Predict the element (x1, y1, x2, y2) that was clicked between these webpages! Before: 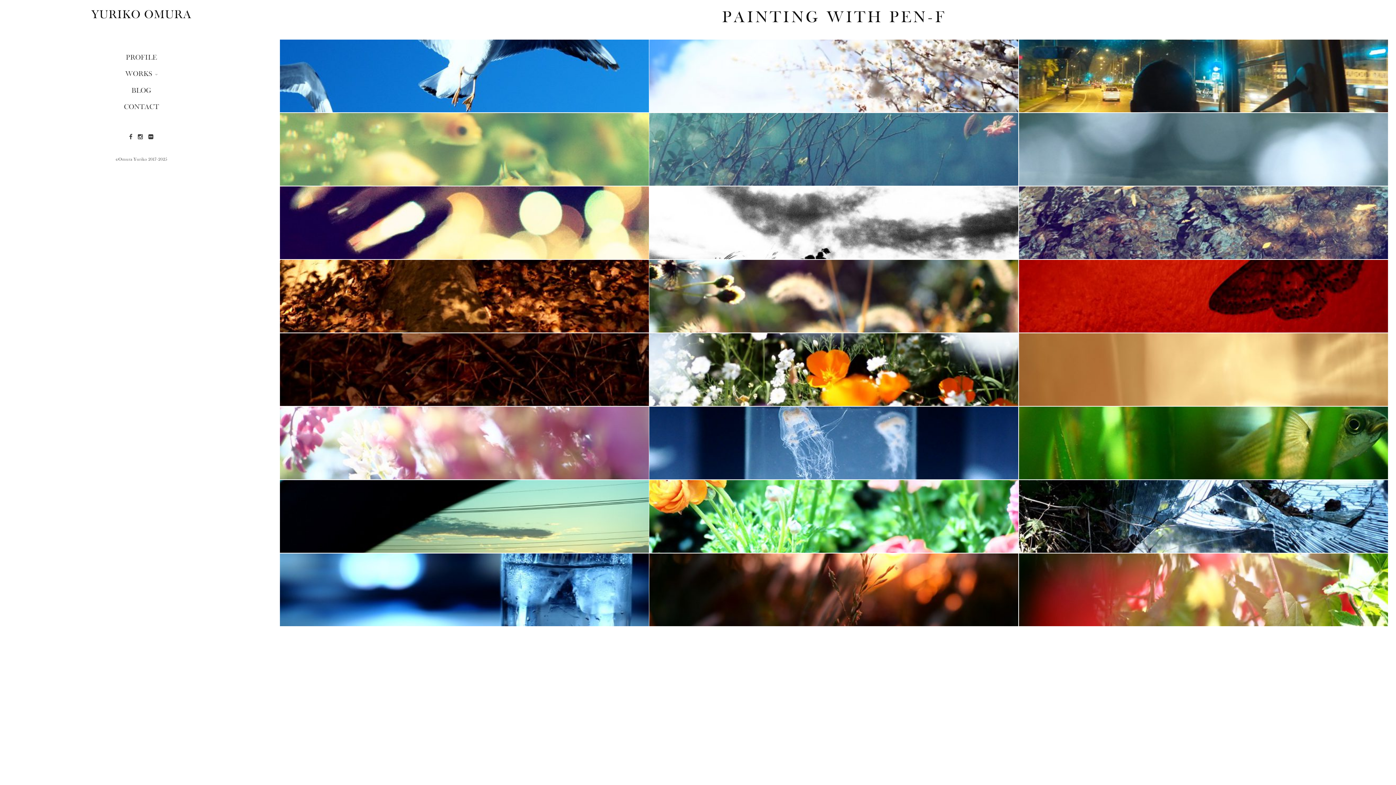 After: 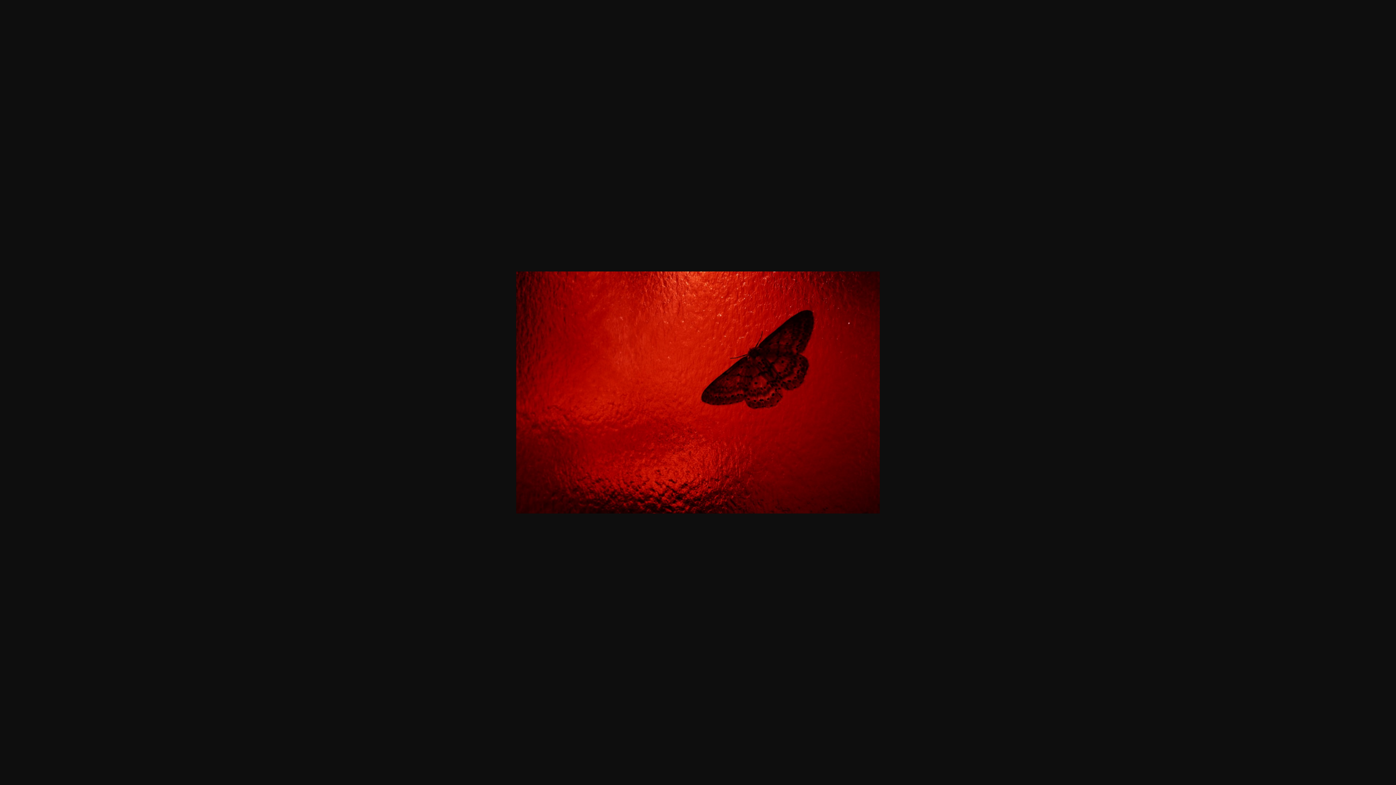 Action: bbox: (1019, 260, 1388, 332)